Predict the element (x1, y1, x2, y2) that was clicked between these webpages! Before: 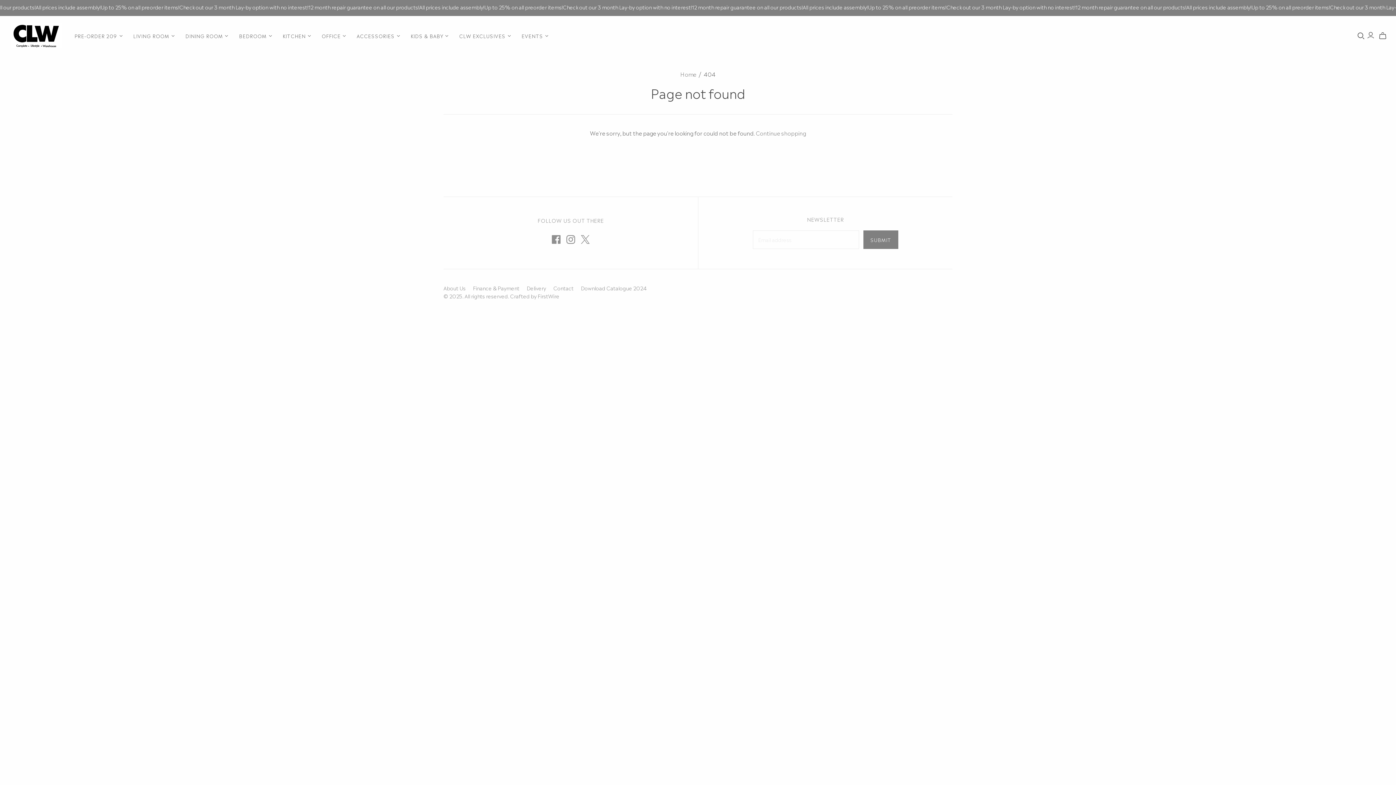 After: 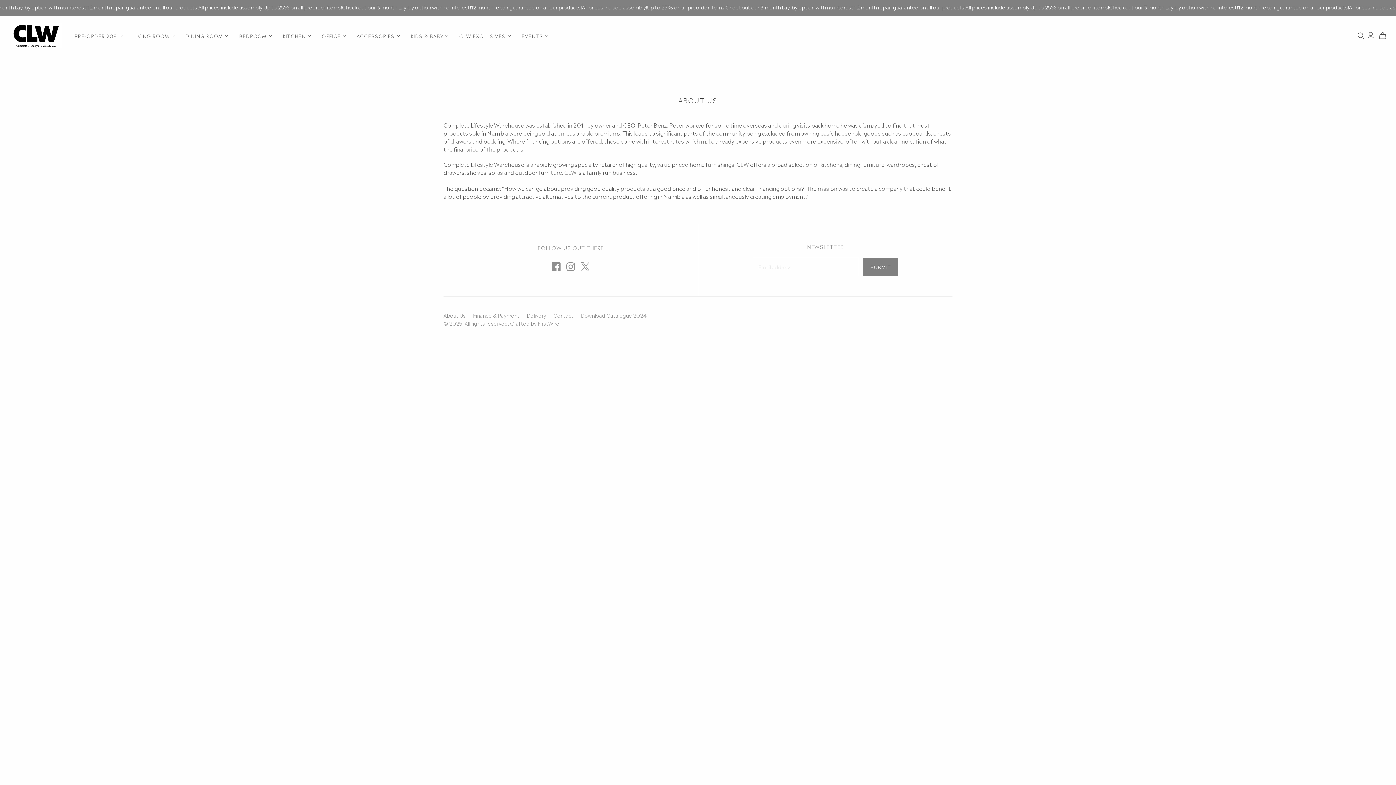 Action: label: About Us bbox: (443, 284, 465, 291)